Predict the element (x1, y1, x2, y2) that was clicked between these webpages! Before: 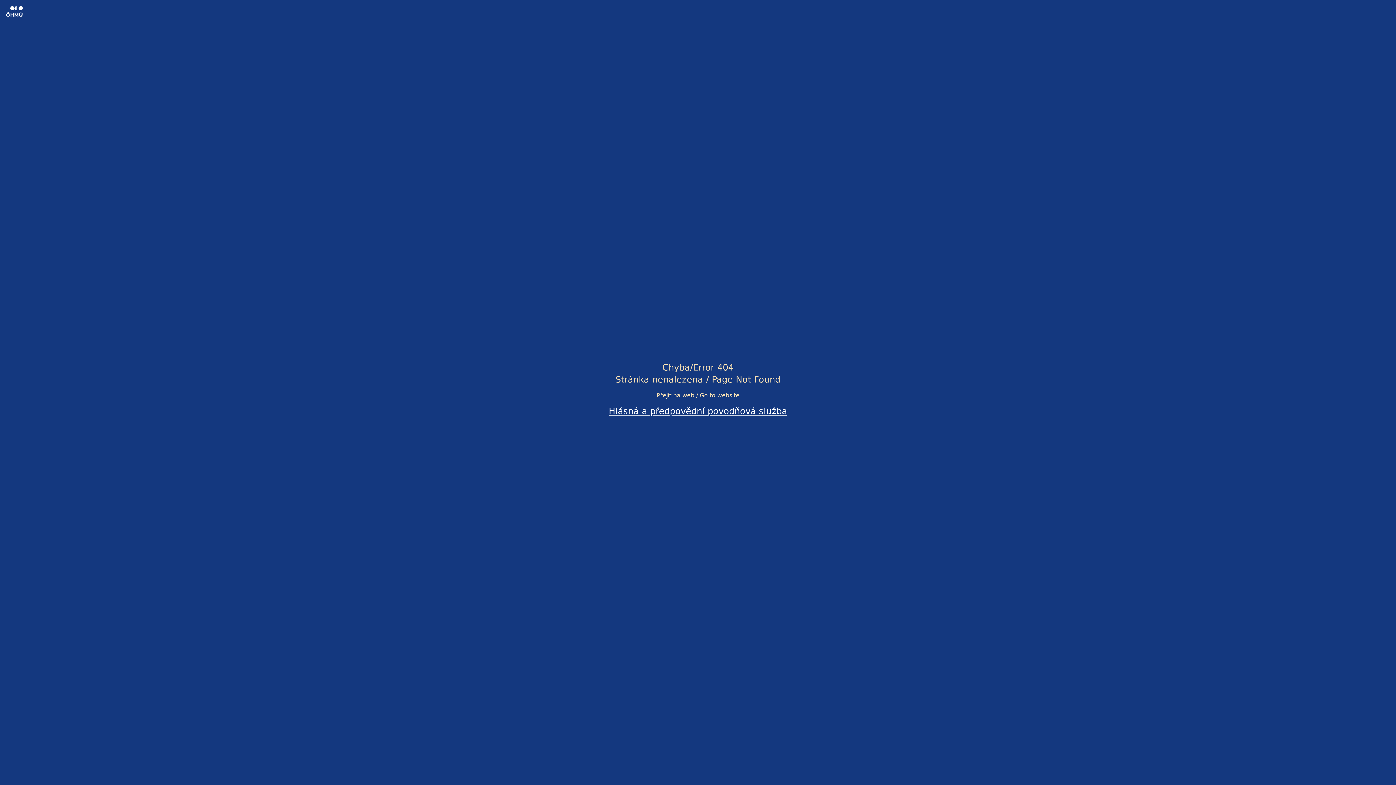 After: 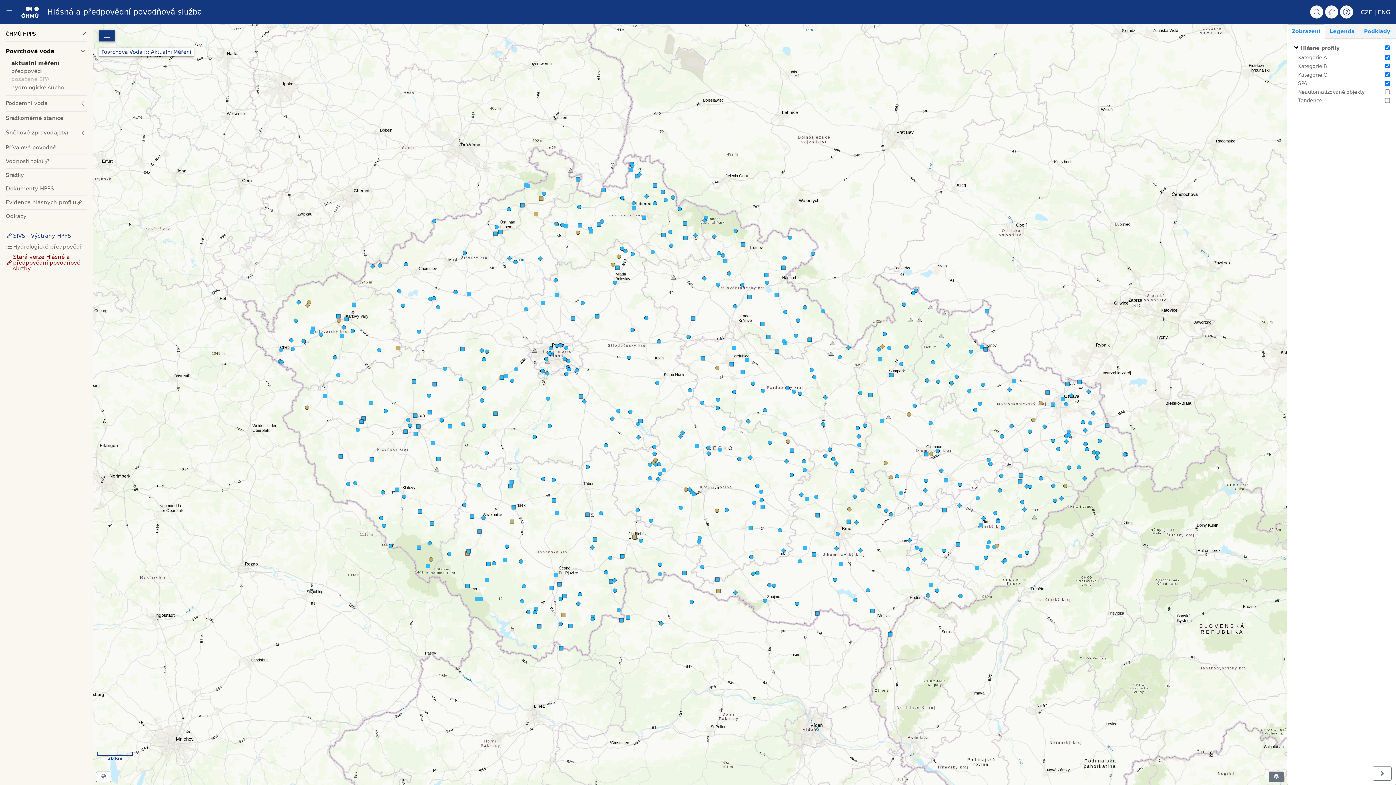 Action: label: Hlásná a předpovědní povodňová služba bbox: (608, 406, 787, 416)